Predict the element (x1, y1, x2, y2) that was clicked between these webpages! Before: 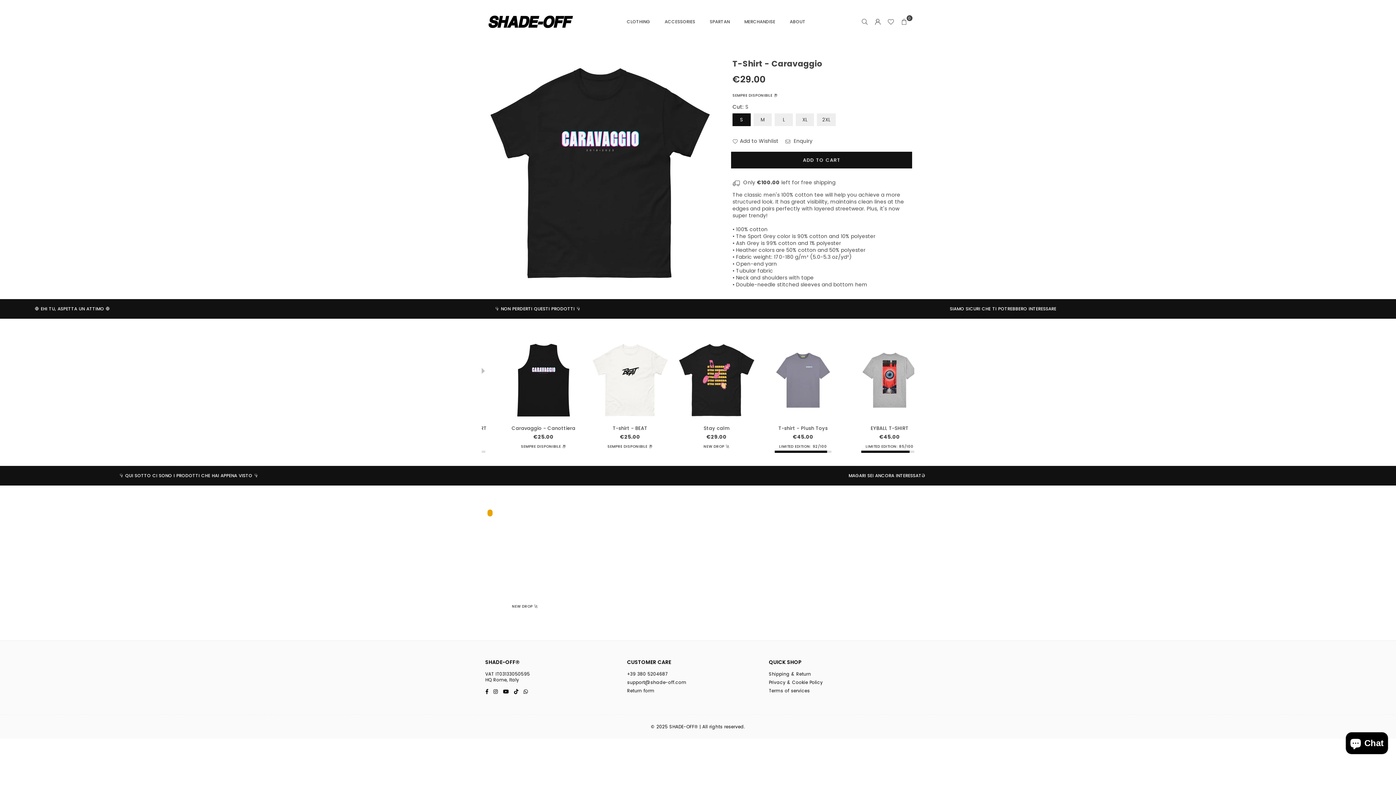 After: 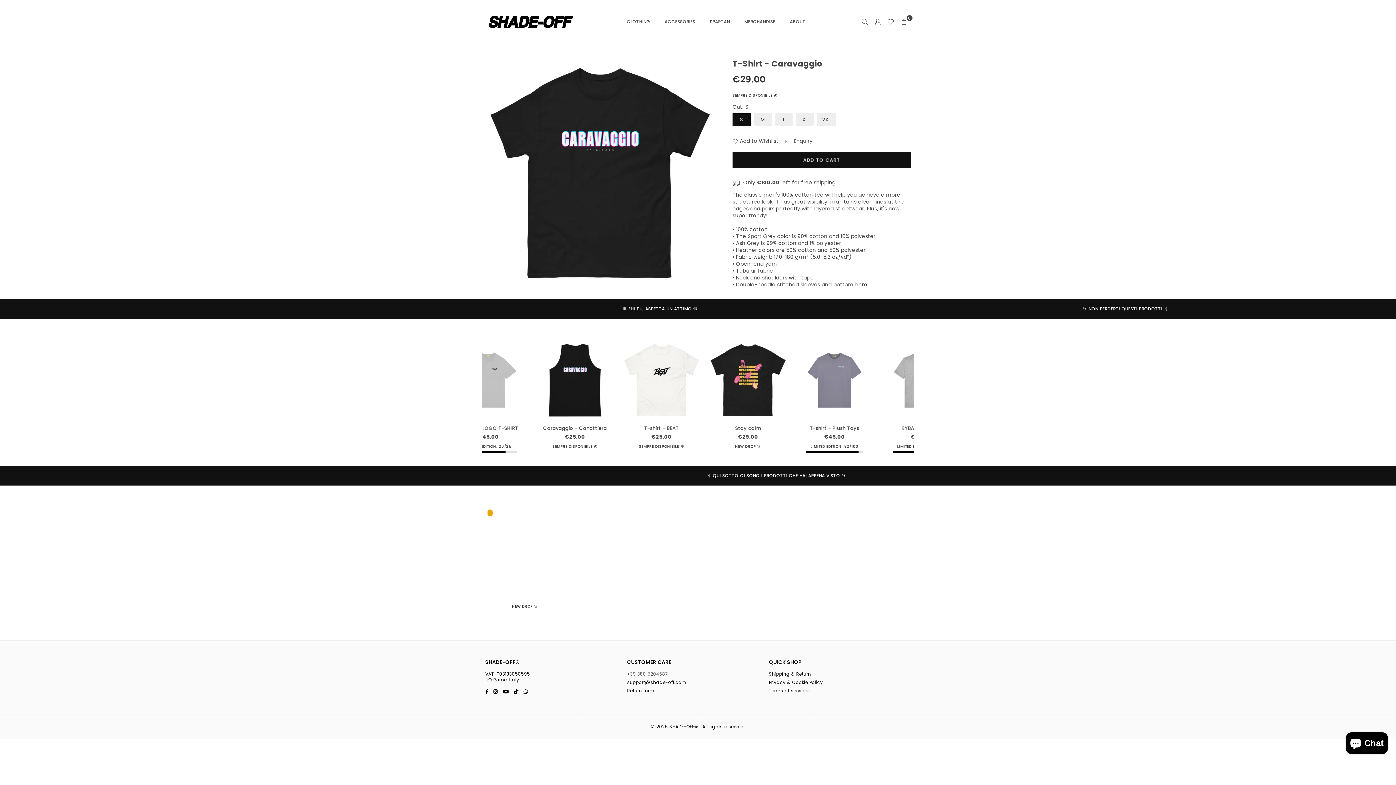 Action: bbox: (627, 671, 668, 677) label: +39 380 5204687